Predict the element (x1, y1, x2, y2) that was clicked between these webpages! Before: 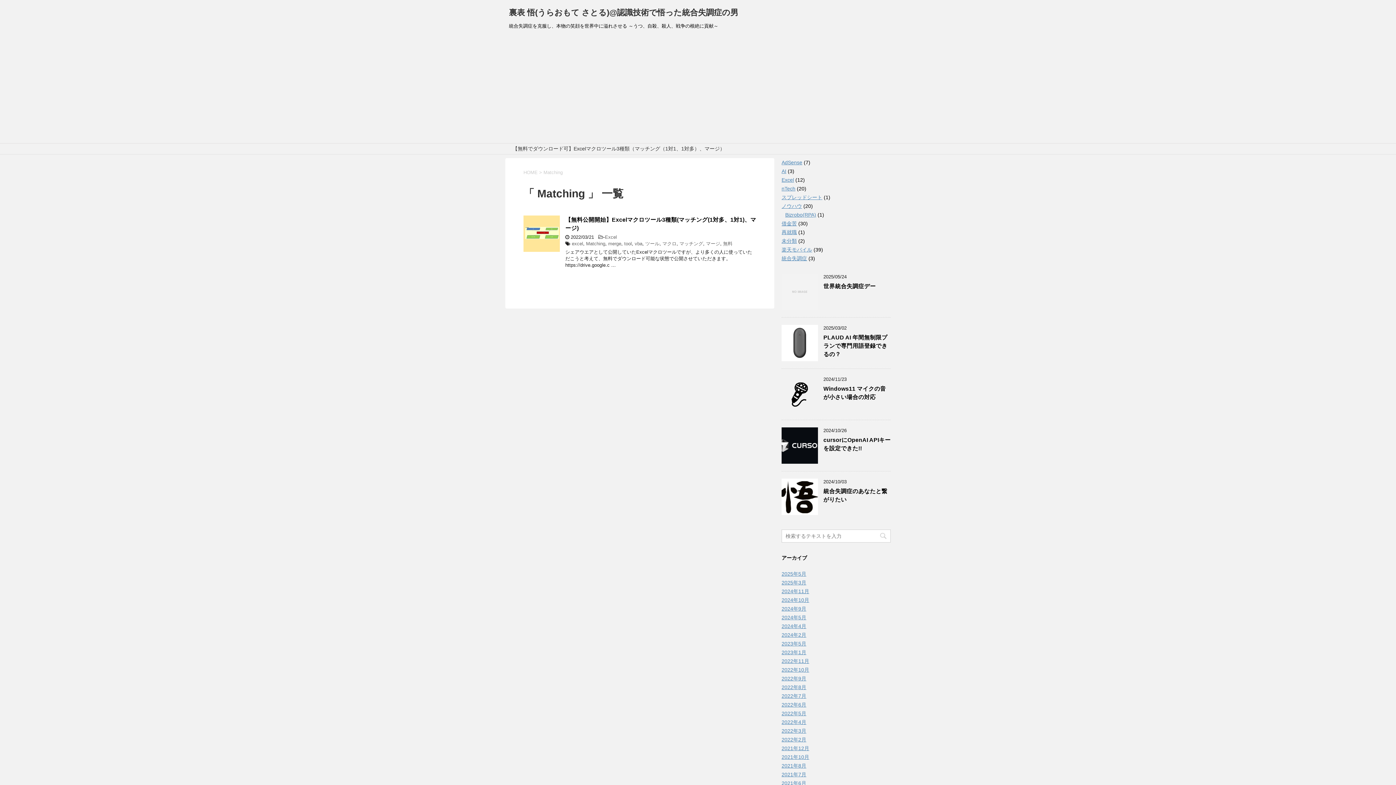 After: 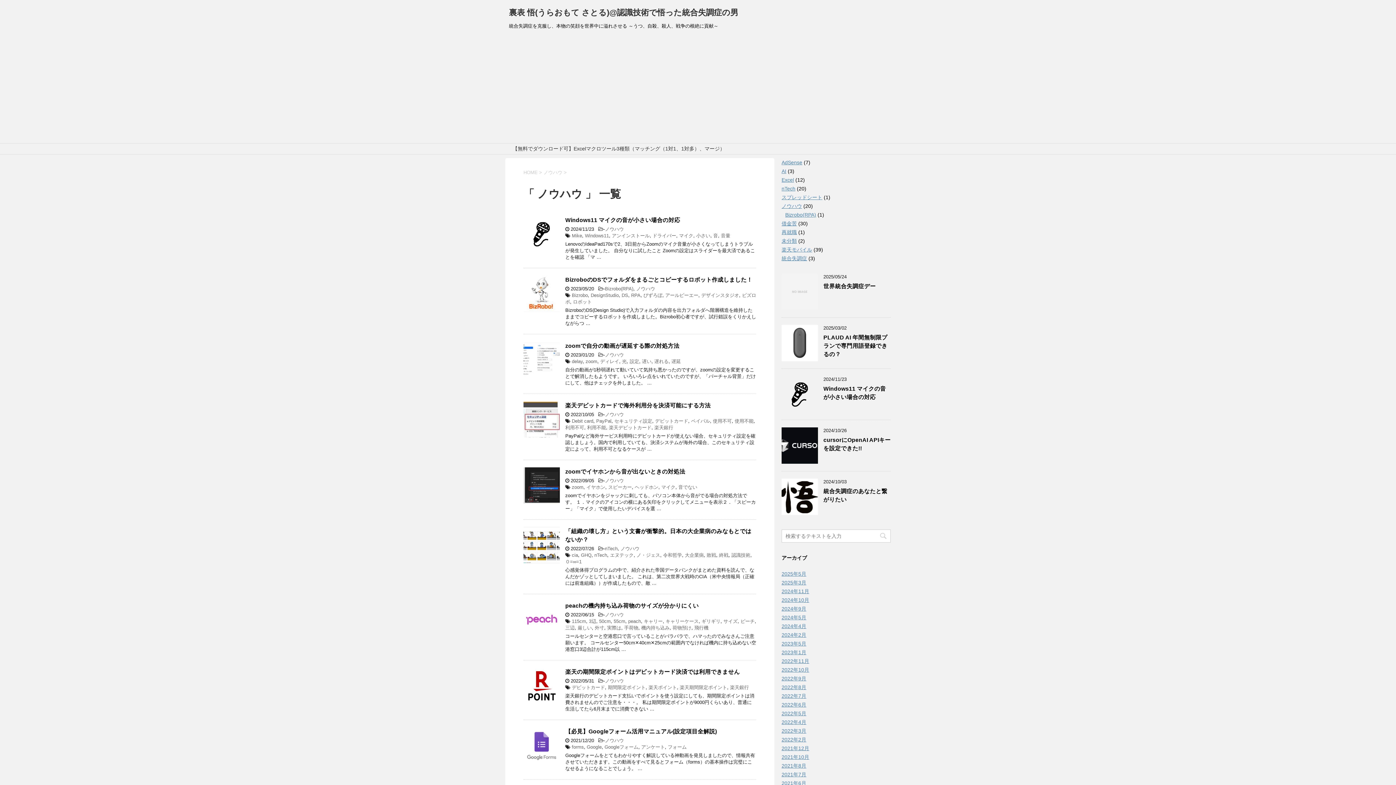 Action: label: ノウハウ bbox: (781, 203, 802, 209)